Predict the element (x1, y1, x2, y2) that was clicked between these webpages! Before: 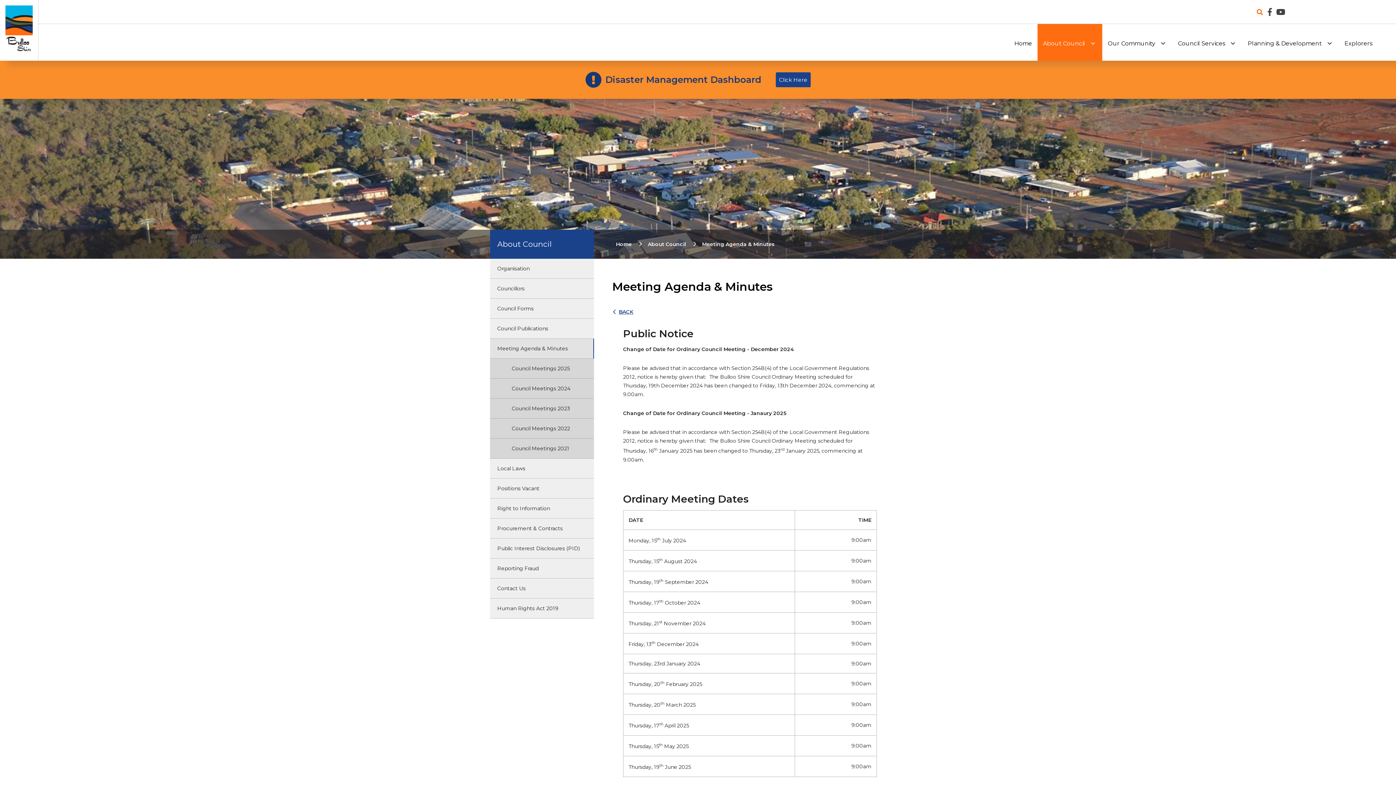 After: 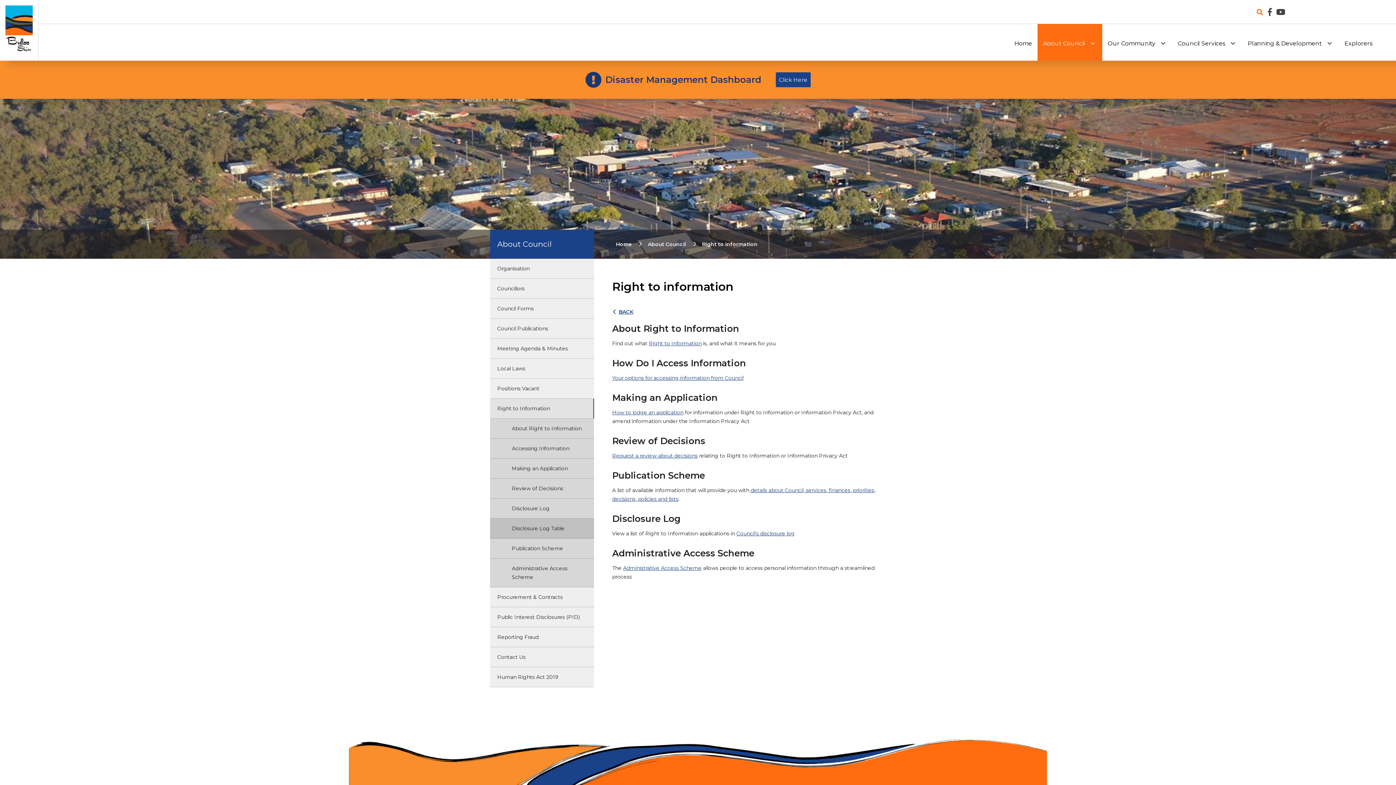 Action: label: Right to Information bbox: (490, 498, 594, 518)